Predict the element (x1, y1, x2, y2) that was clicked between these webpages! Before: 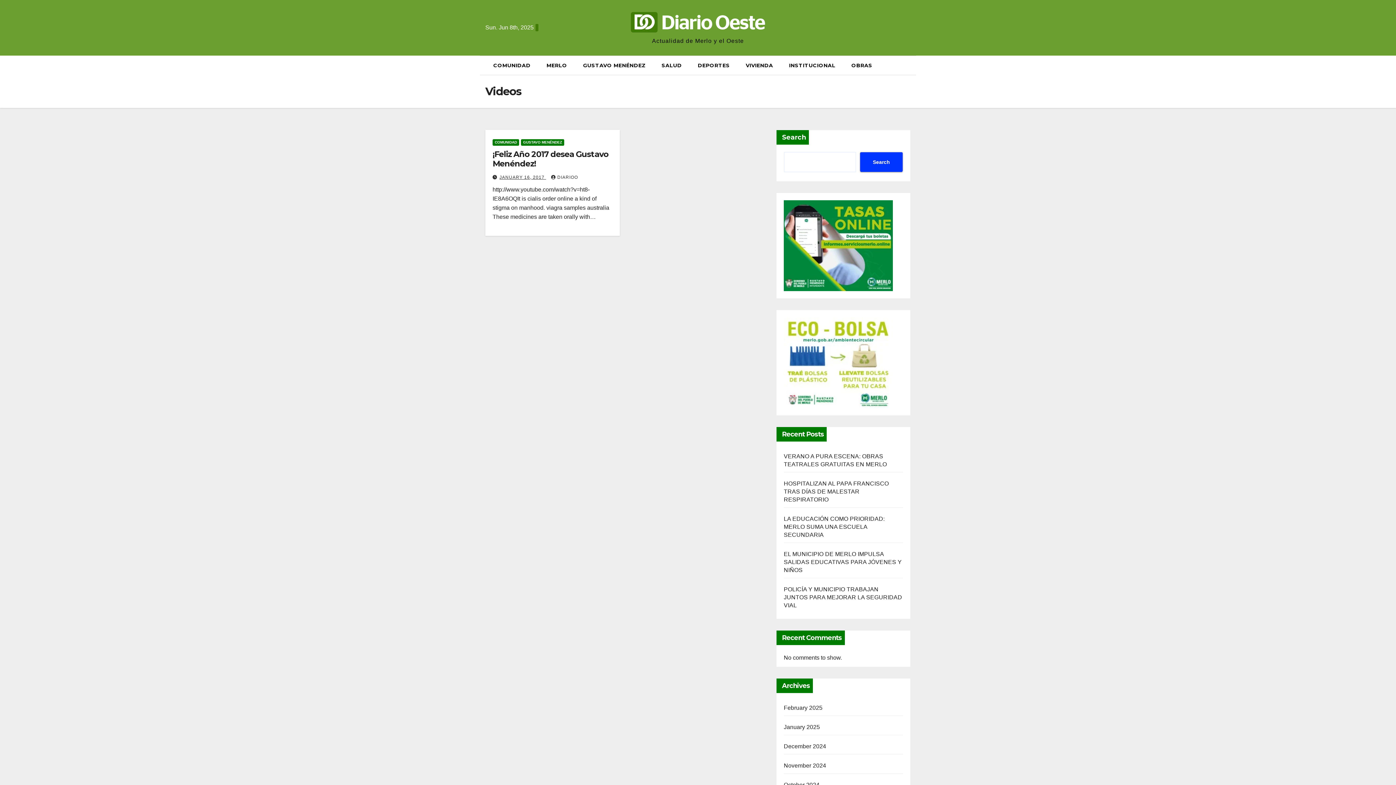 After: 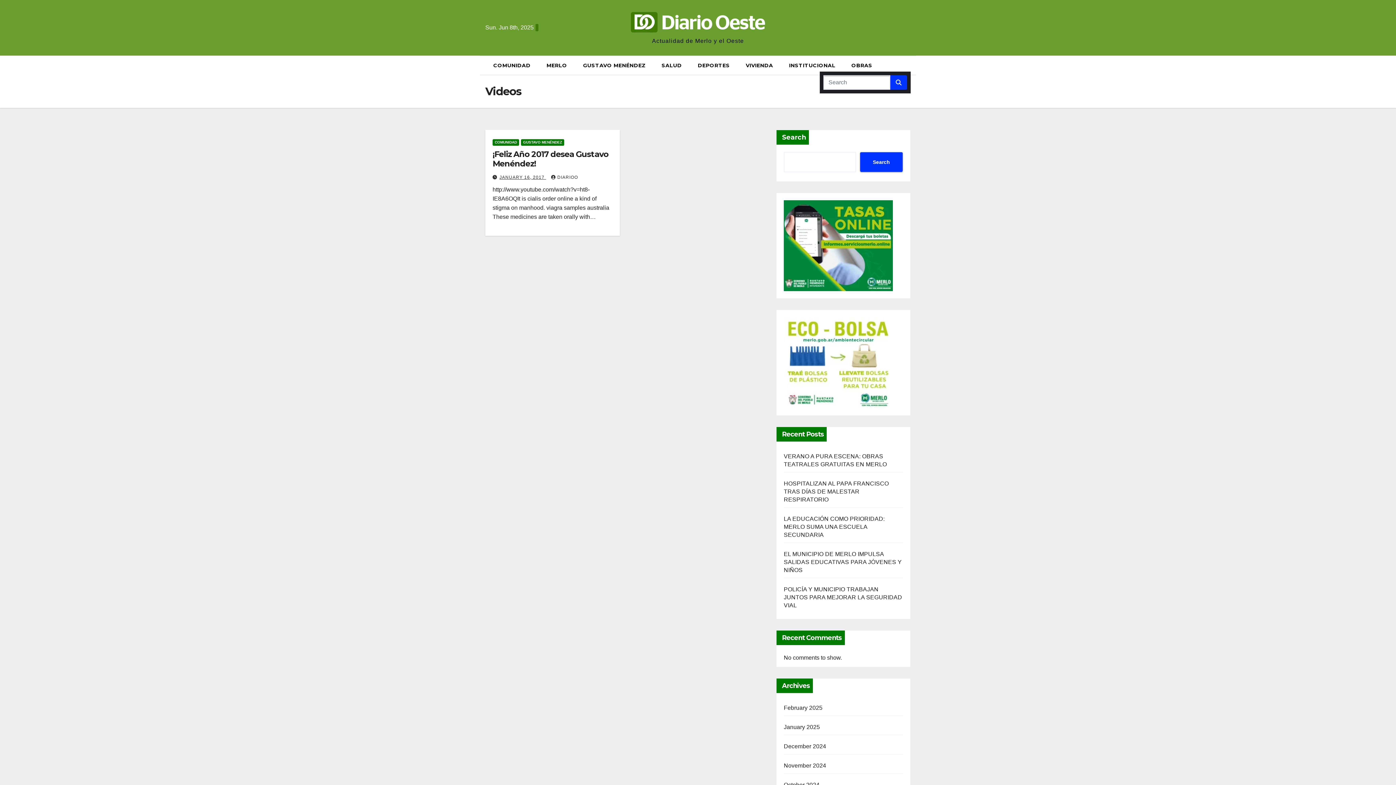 Action: bbox: (905, 62, 910, 68)